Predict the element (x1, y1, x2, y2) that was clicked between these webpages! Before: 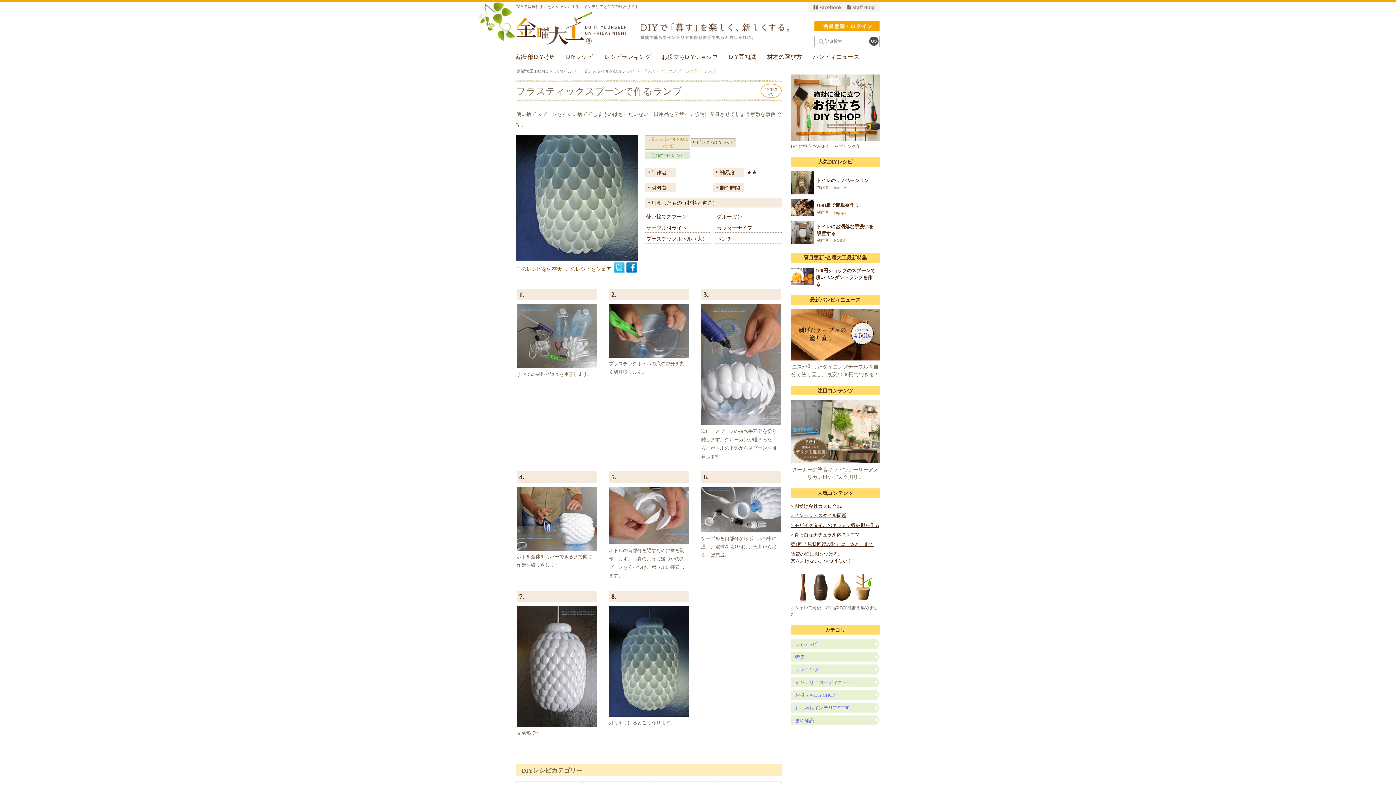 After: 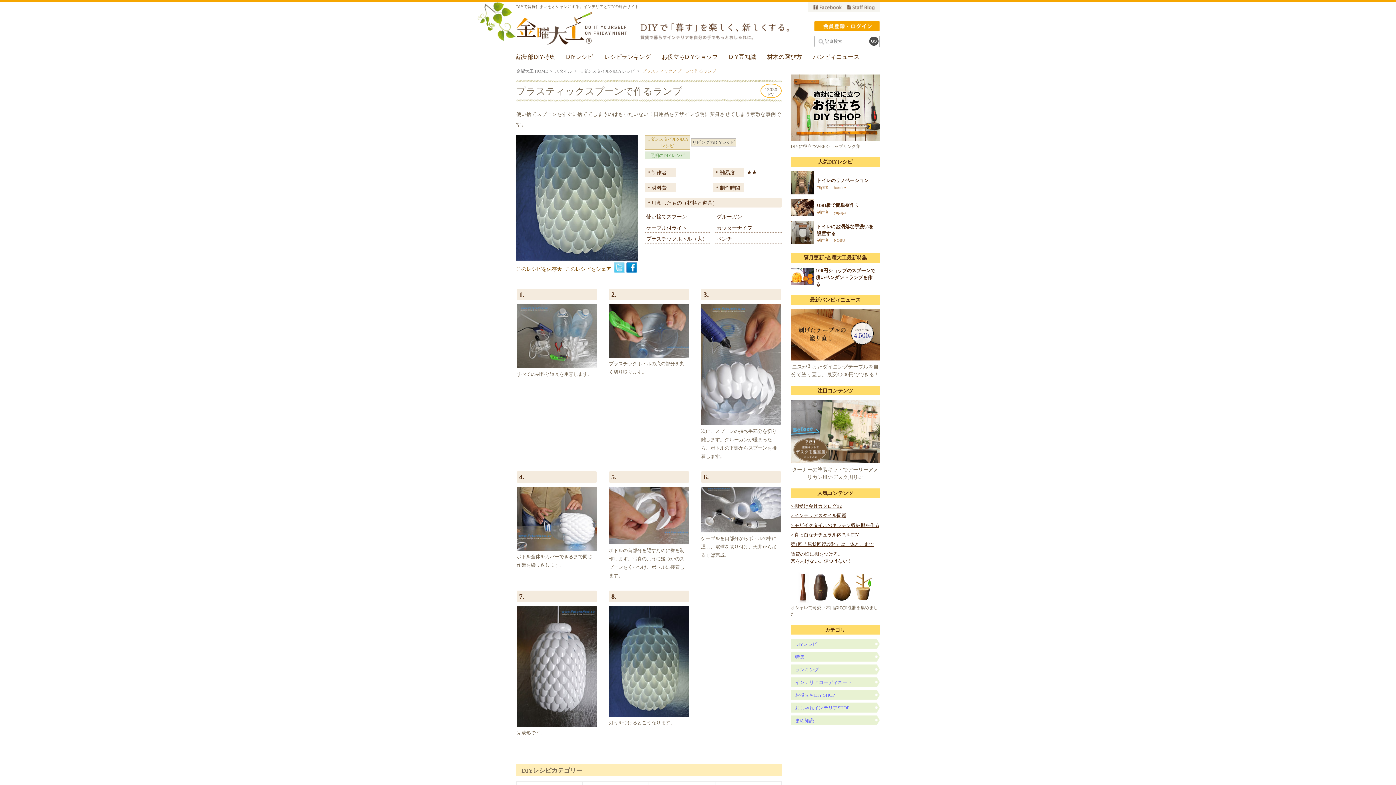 Action: bbox: (613, 269, 624, 274)